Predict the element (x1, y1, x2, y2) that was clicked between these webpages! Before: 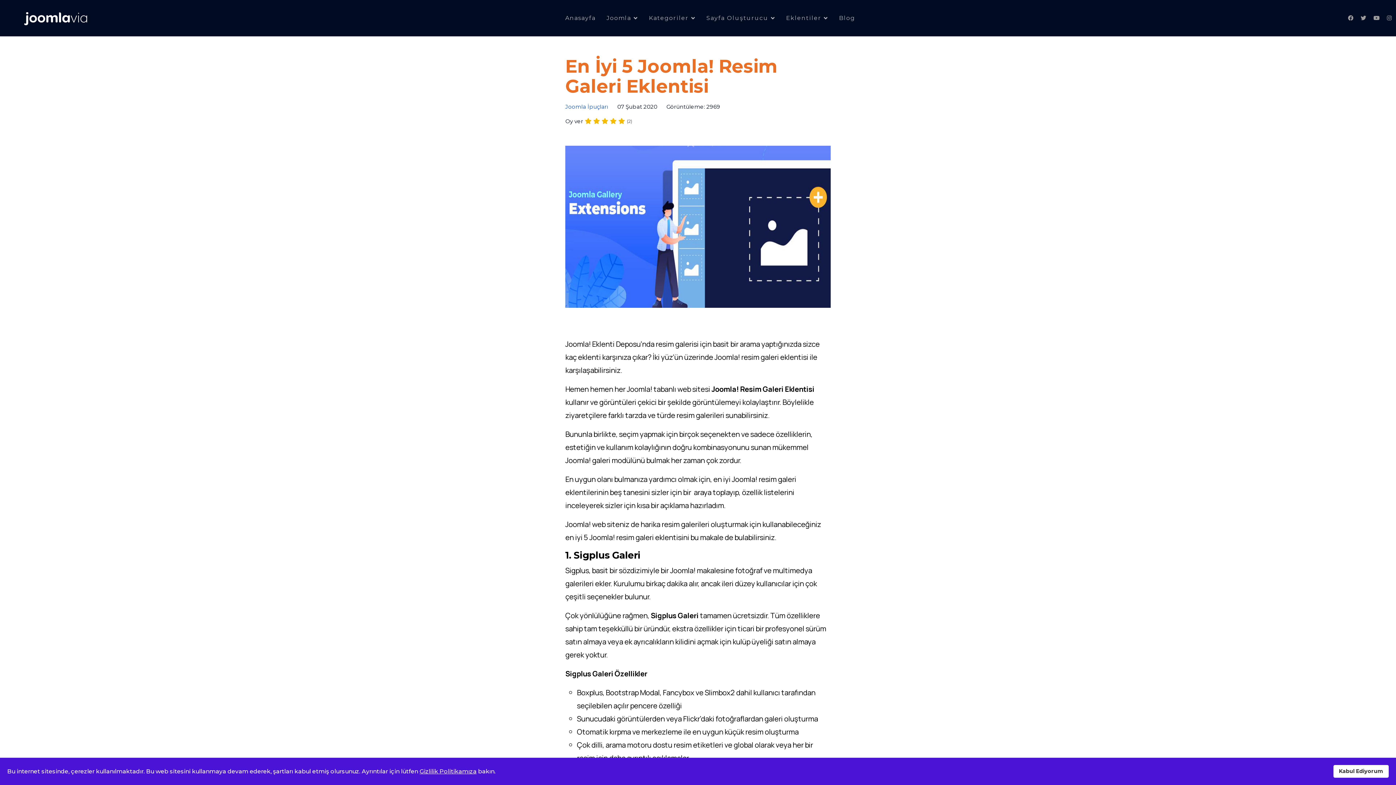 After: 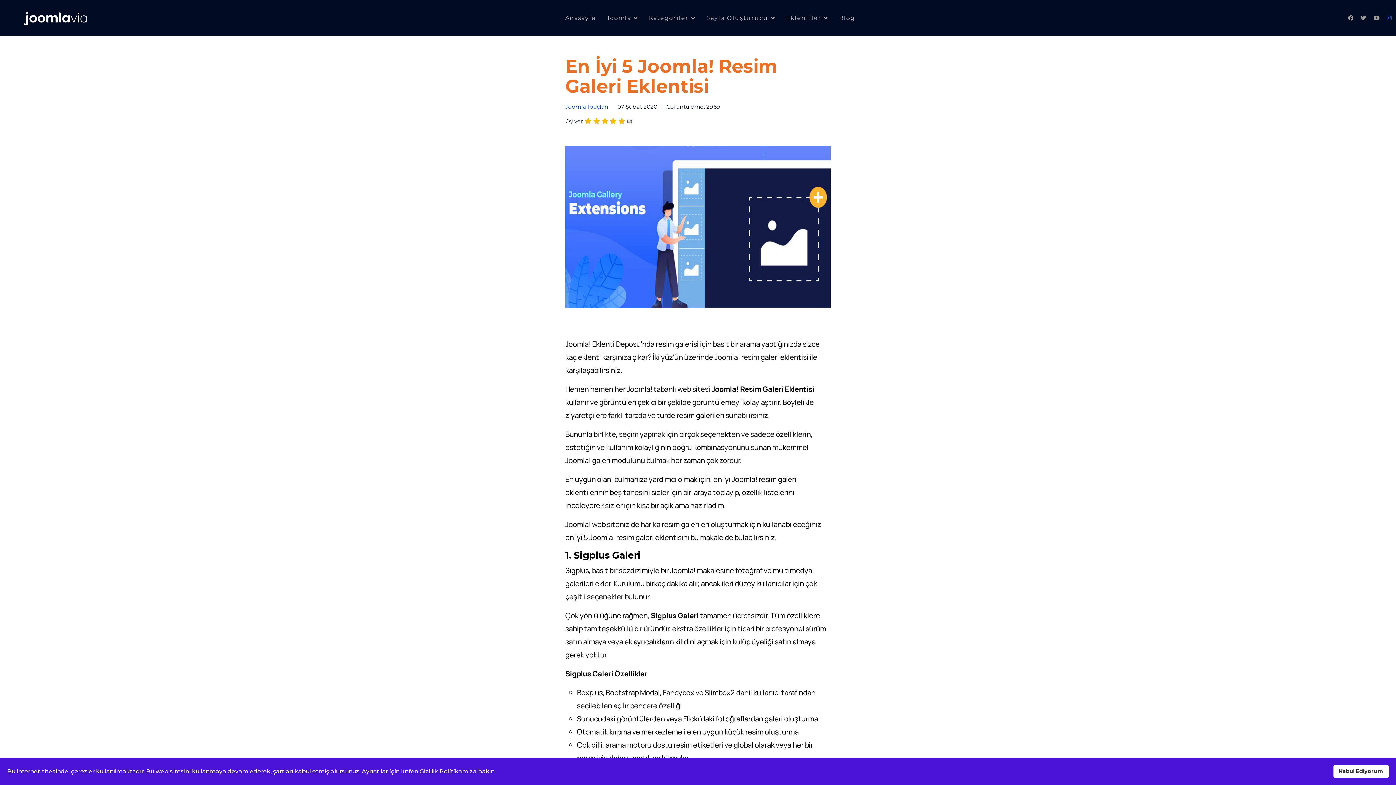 Action: bbox: (1387, 14, 1392, 21) label: Instagram